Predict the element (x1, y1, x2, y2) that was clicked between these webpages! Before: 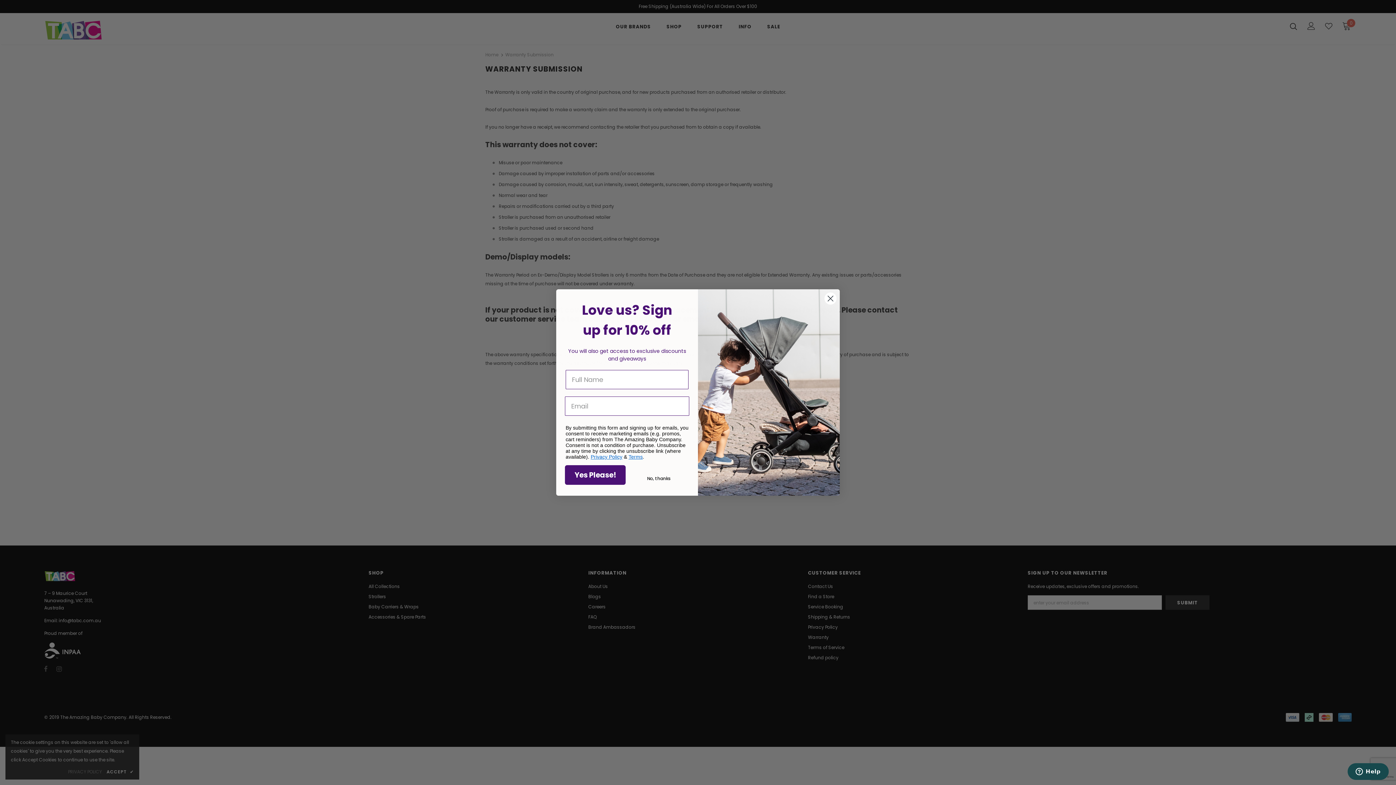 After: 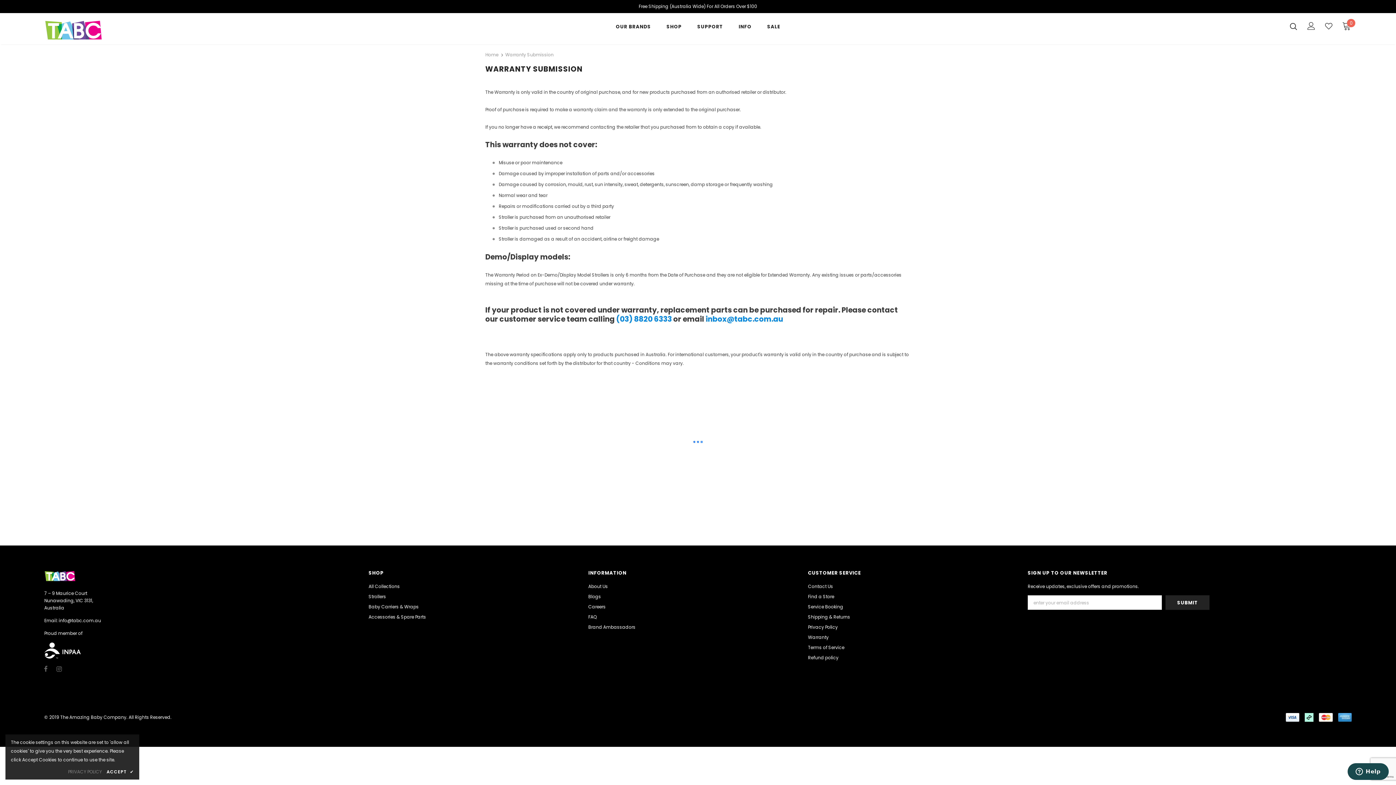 Action: bbox: (628, 472, 689, 485) label: No, thanks